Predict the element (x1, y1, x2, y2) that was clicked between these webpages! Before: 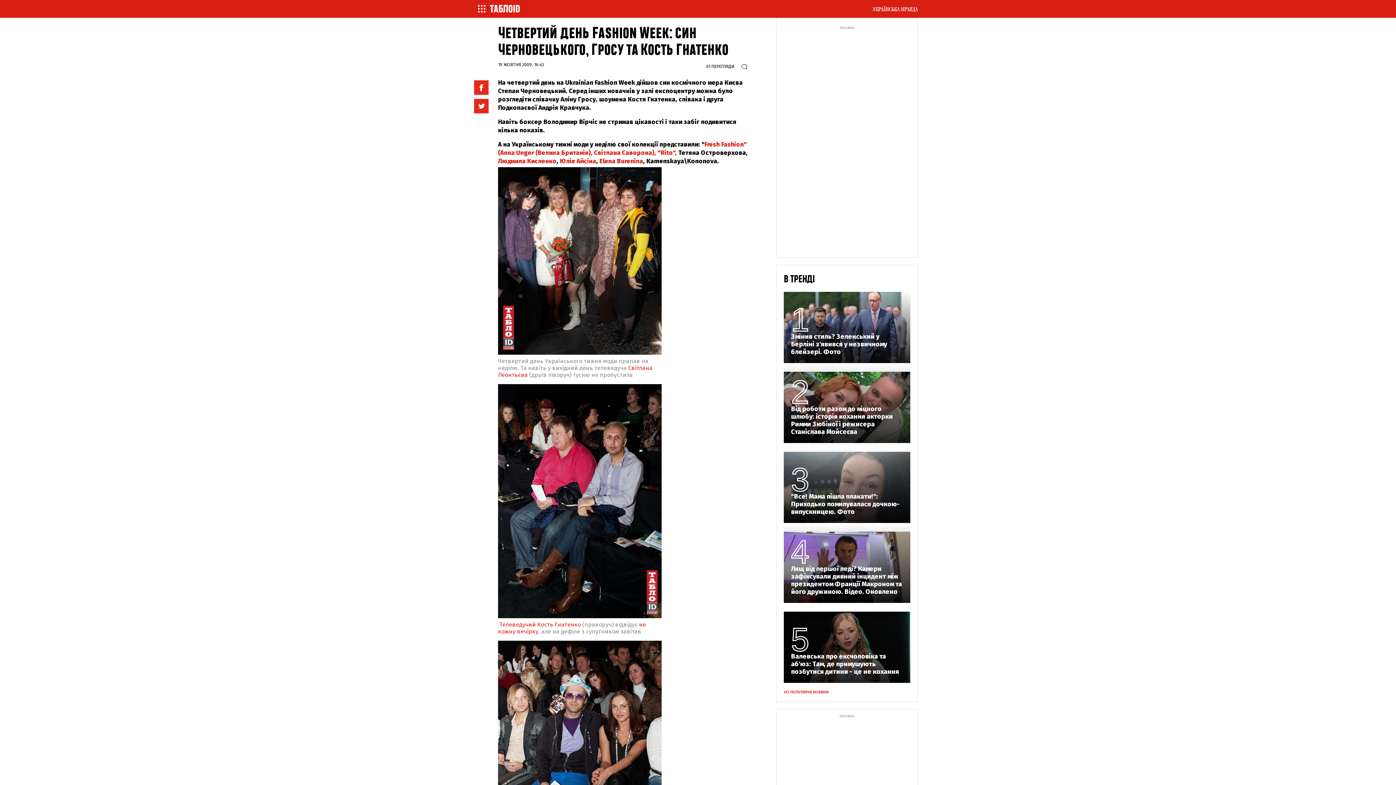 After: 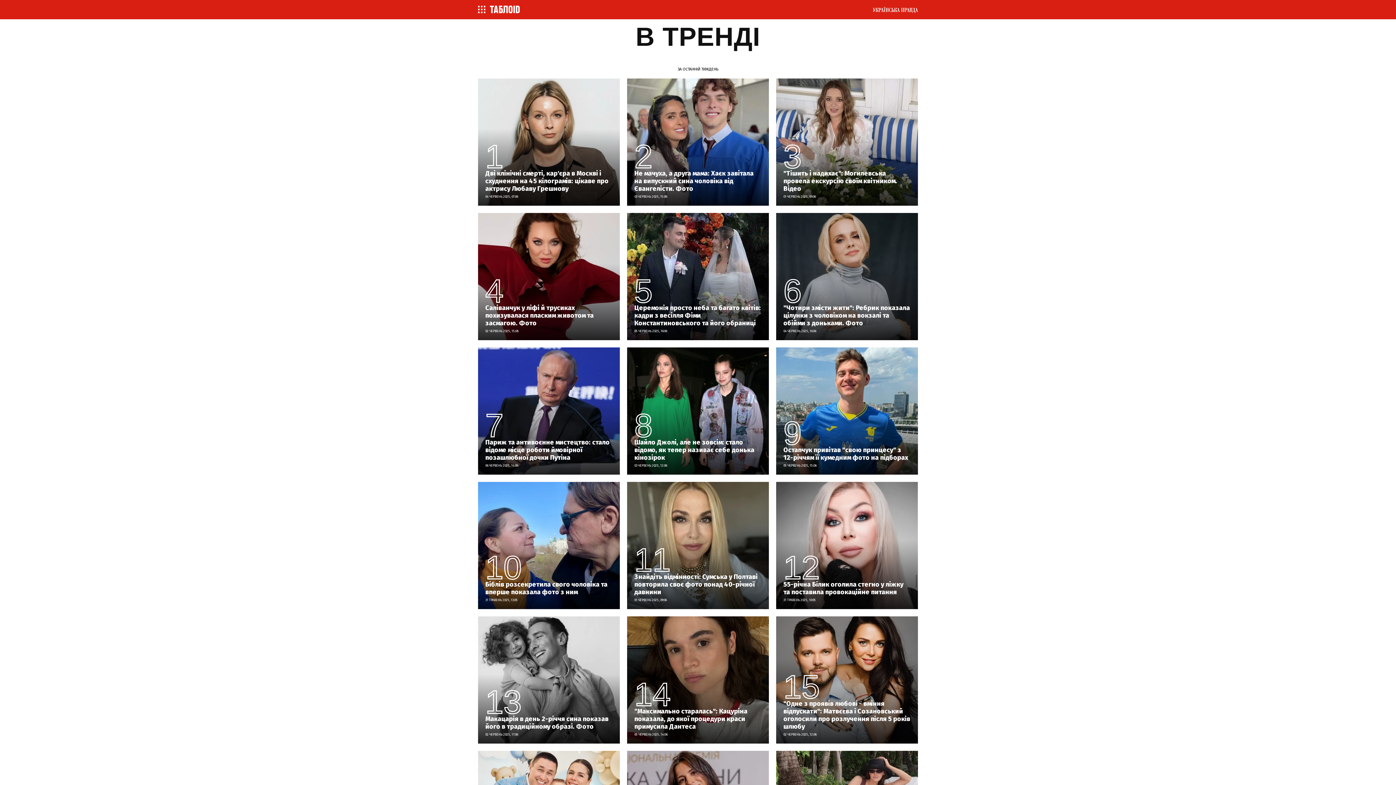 Action: label: УСІ ПОПУЛЯРНІ НОВИНИ bbox: (784, 690, 828, 694)